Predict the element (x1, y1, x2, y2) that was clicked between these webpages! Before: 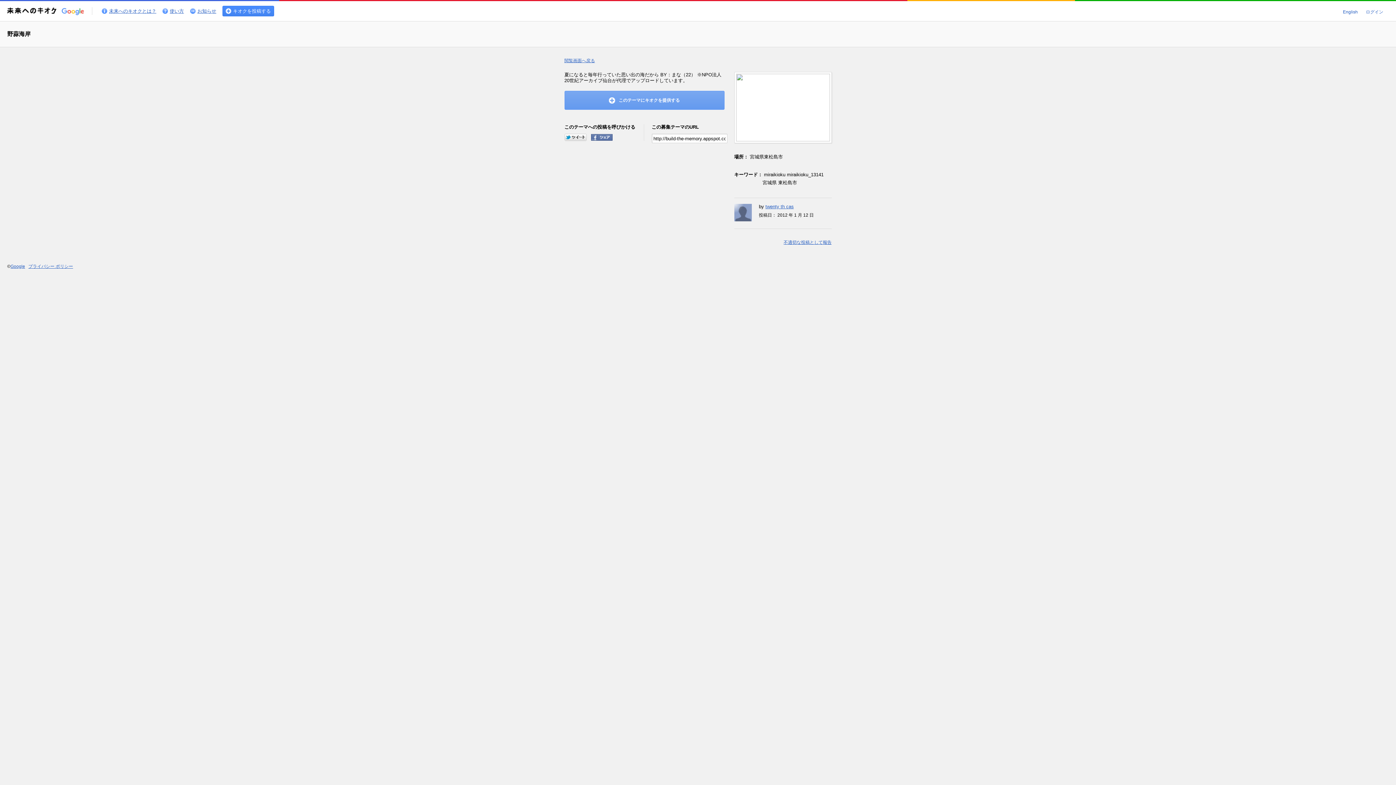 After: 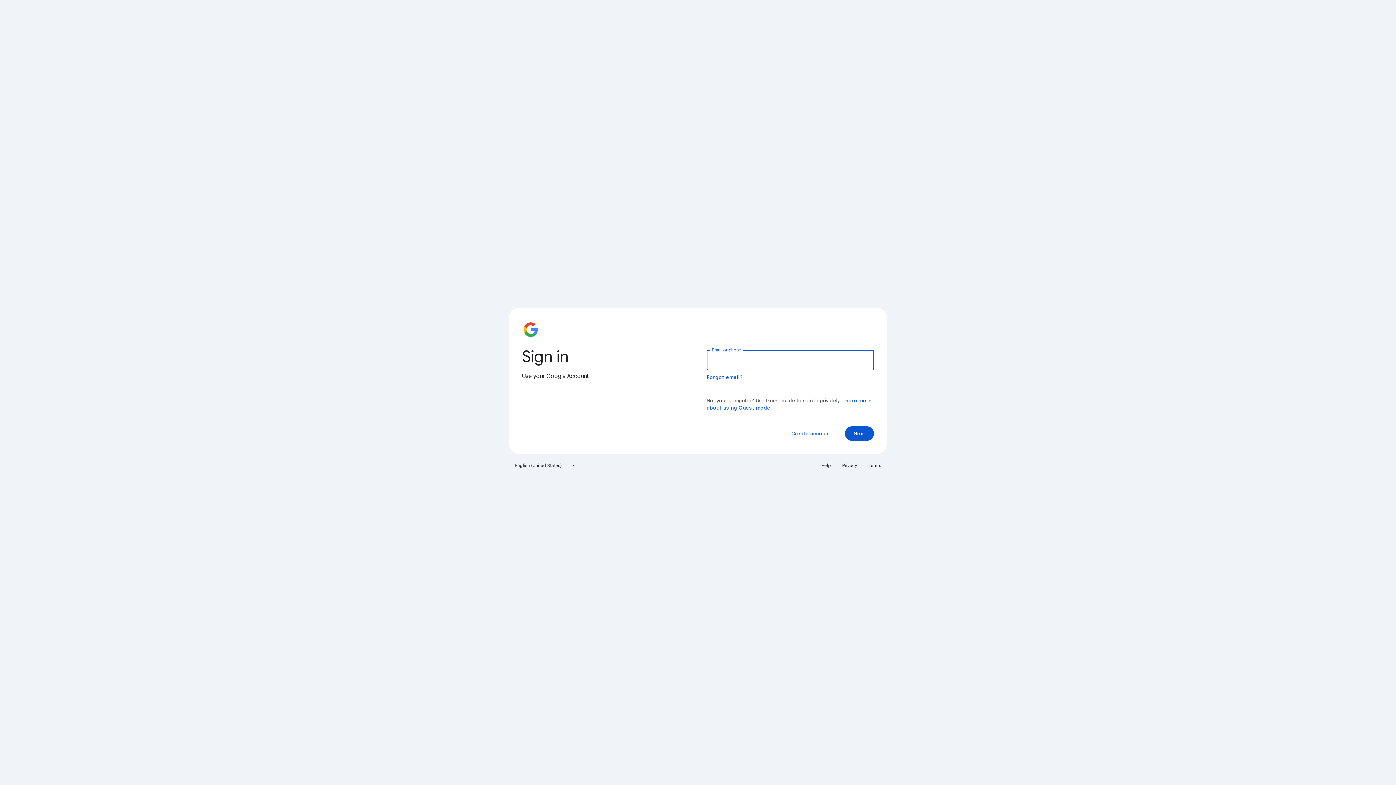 Action: label: このテーマにキオクを提供する bbox: (564, 90, 724, 109)